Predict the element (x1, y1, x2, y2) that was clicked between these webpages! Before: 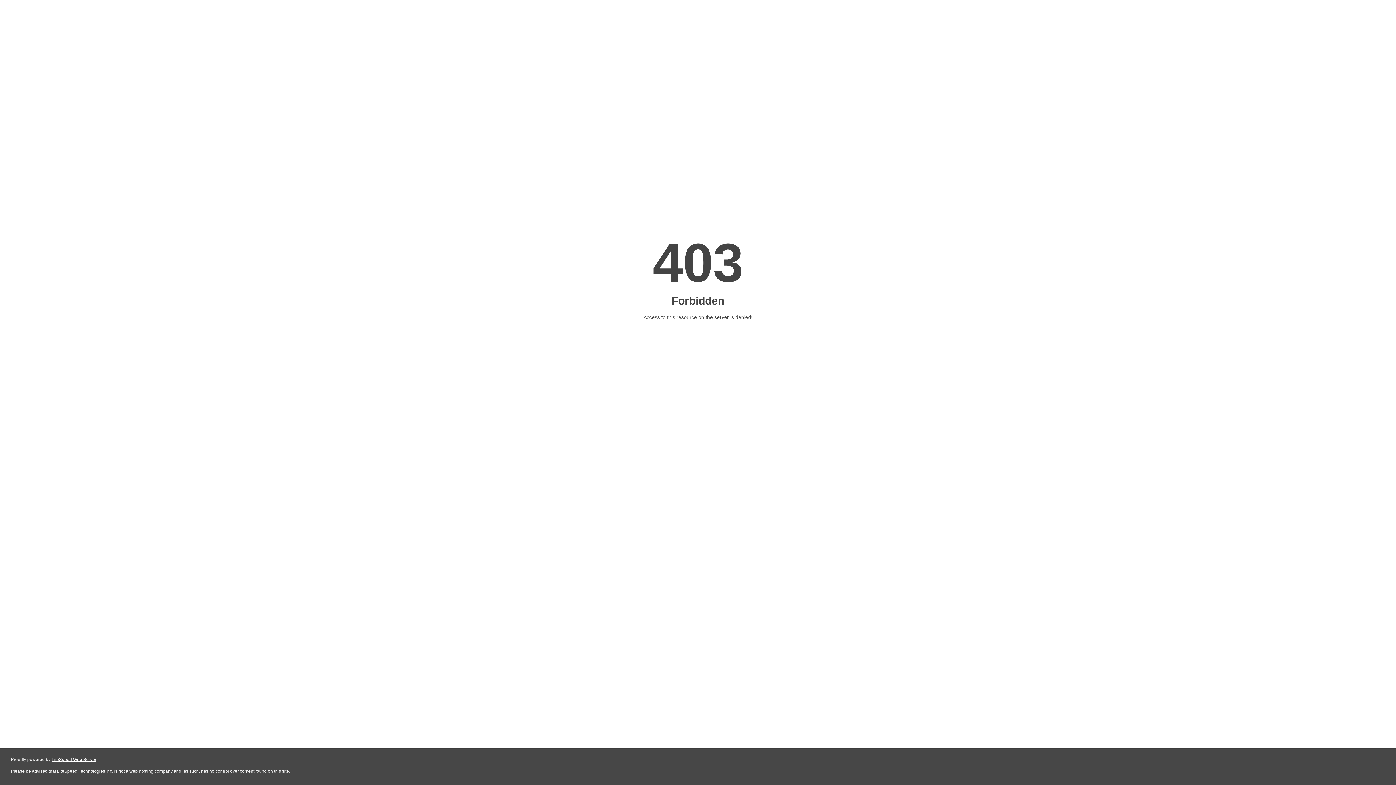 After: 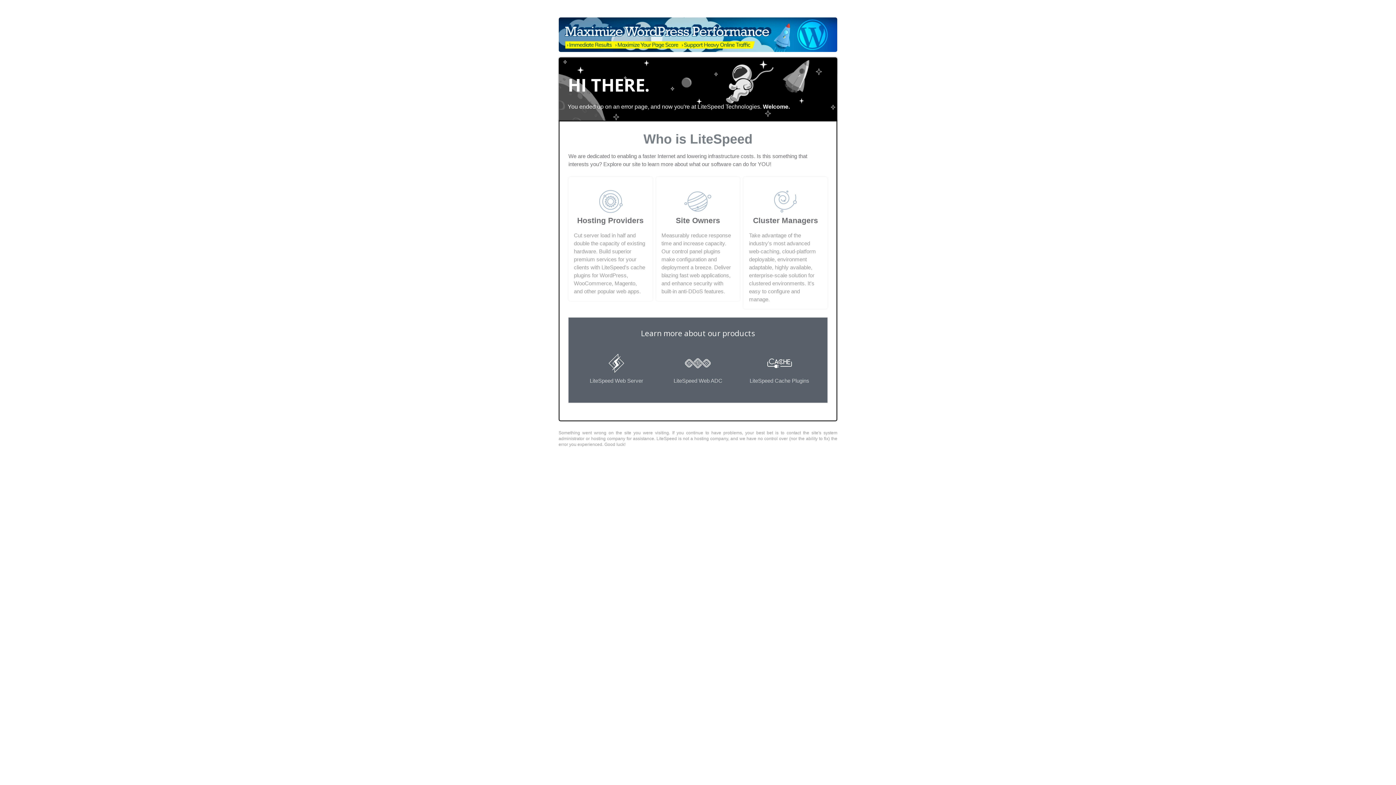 Action: label: LiteSpeed Web Server bbox: (51, 757, 96, 762)